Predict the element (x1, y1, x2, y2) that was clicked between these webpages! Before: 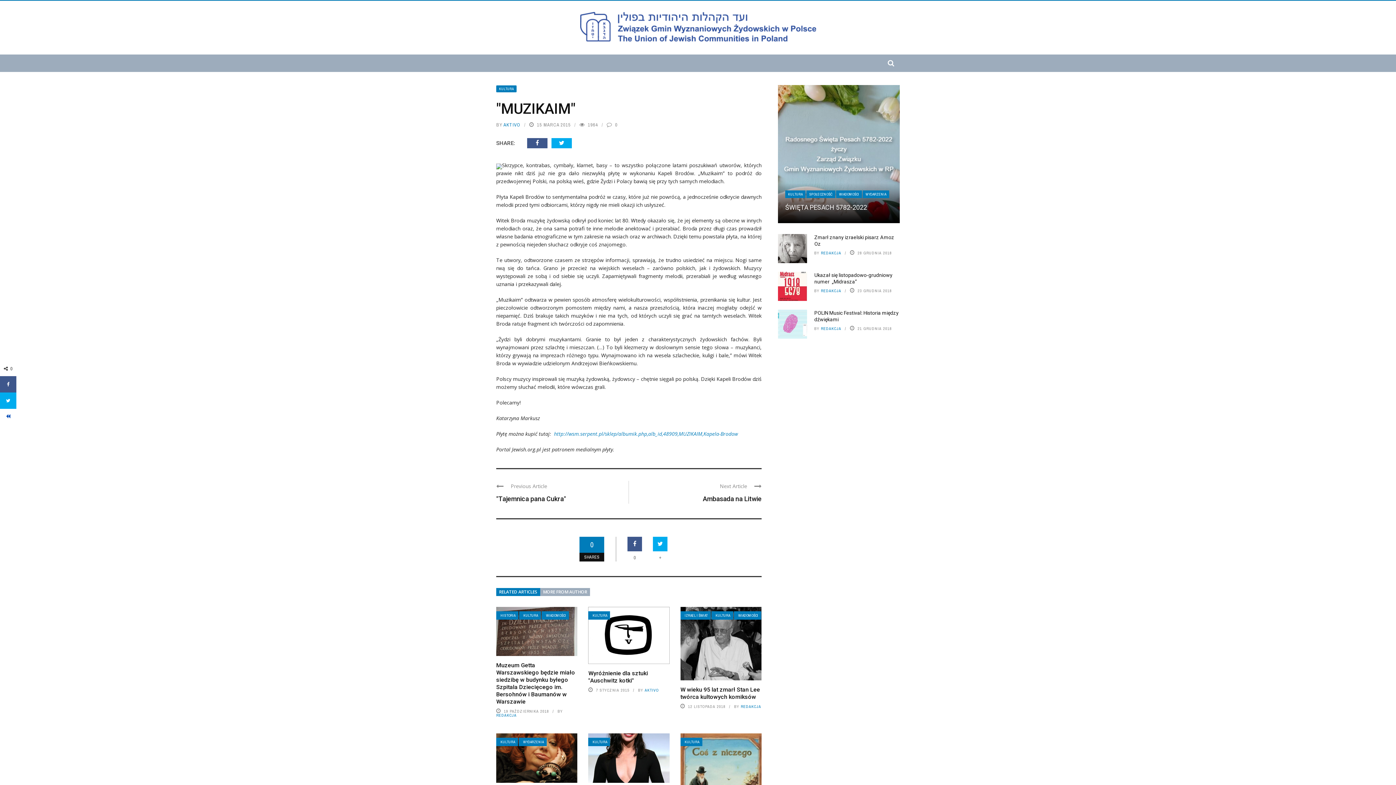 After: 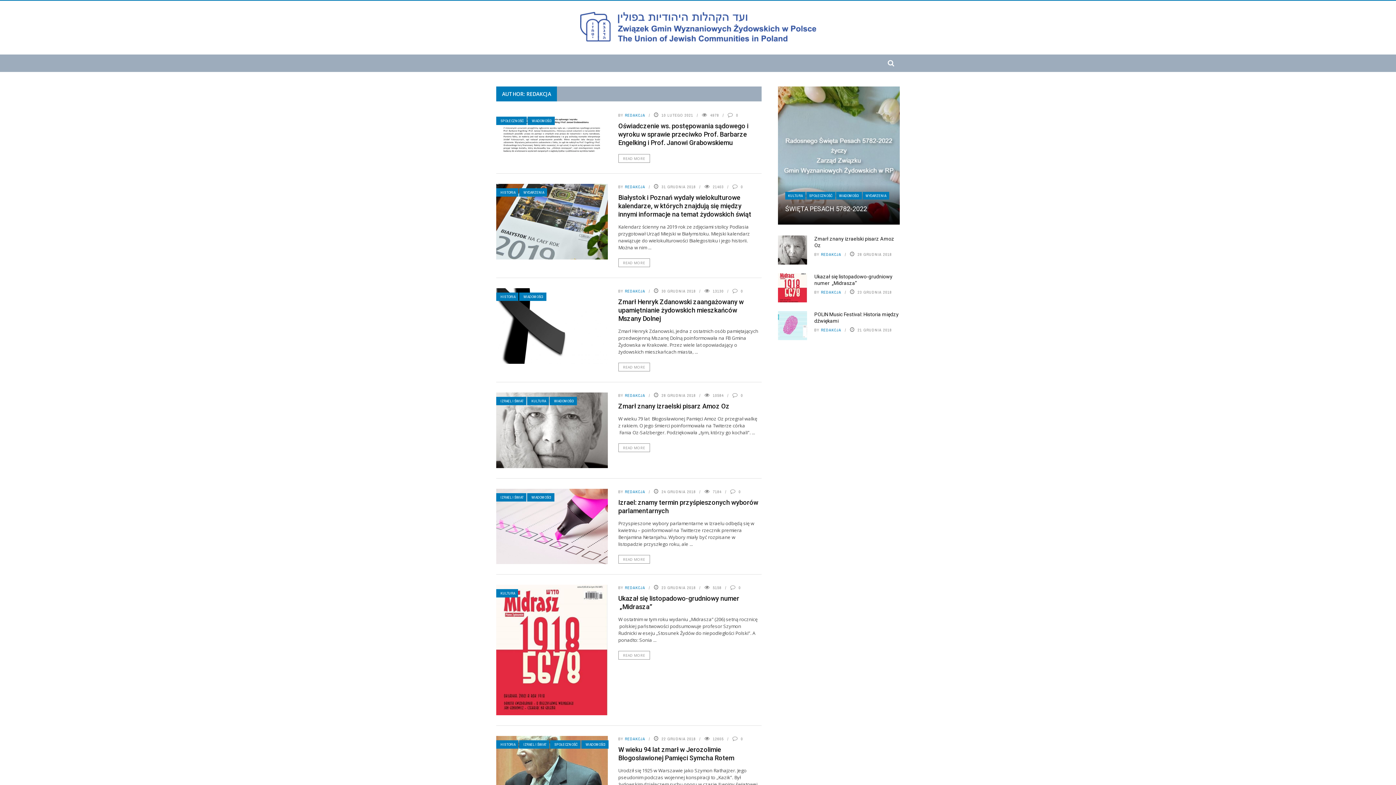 Action: label: REDAKCJA bbox: (496, 713, 516, 718)